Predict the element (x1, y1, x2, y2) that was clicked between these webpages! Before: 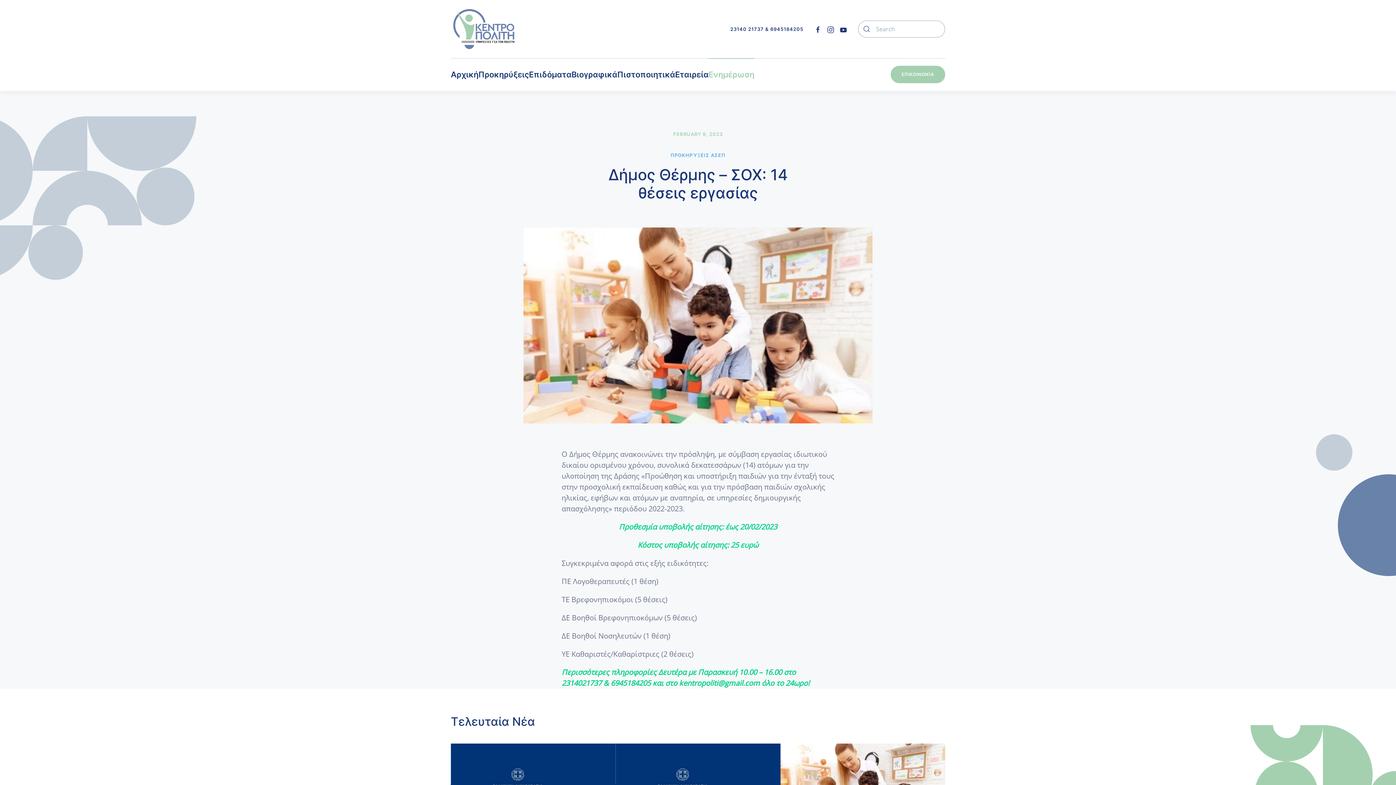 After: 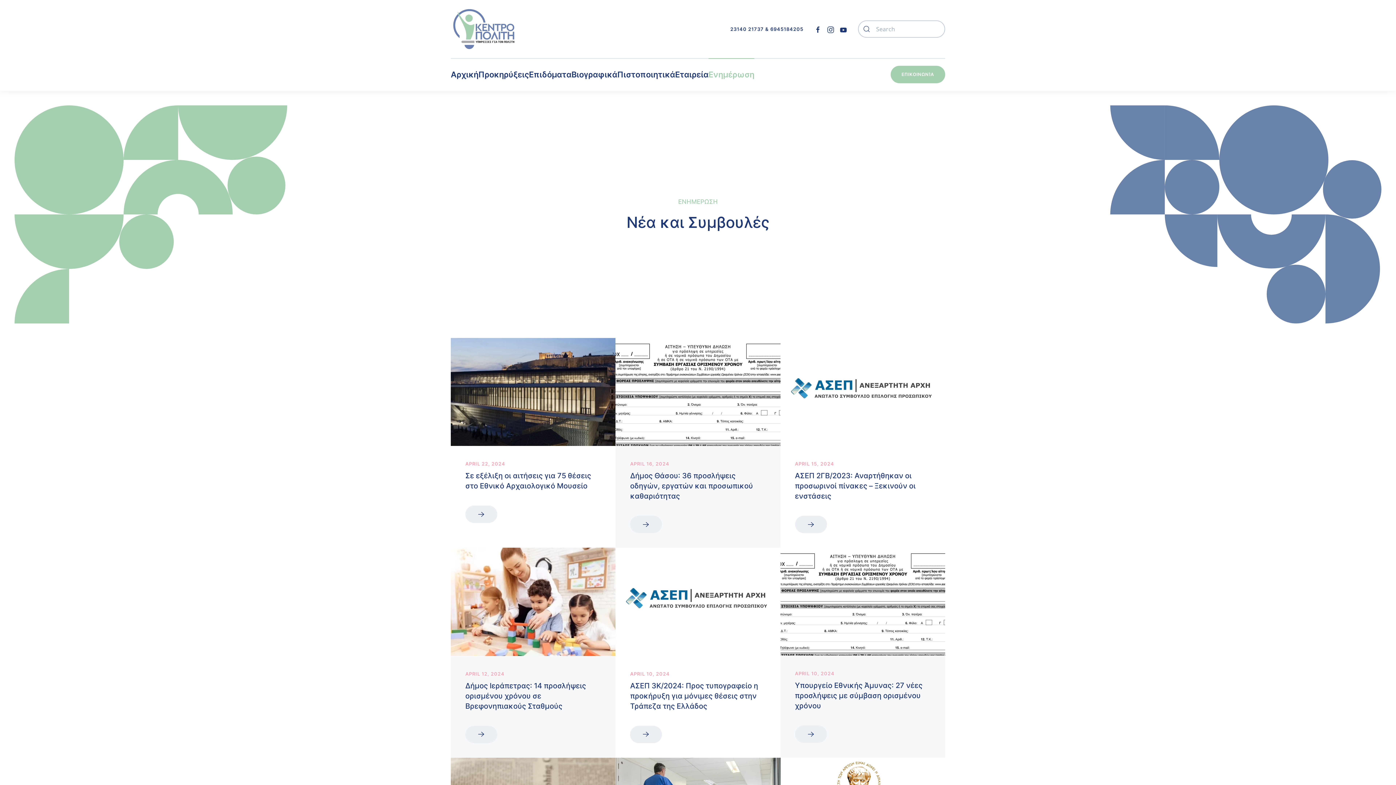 Action: bbox: (708, 58, 754, 90) label: Ενημέρωση